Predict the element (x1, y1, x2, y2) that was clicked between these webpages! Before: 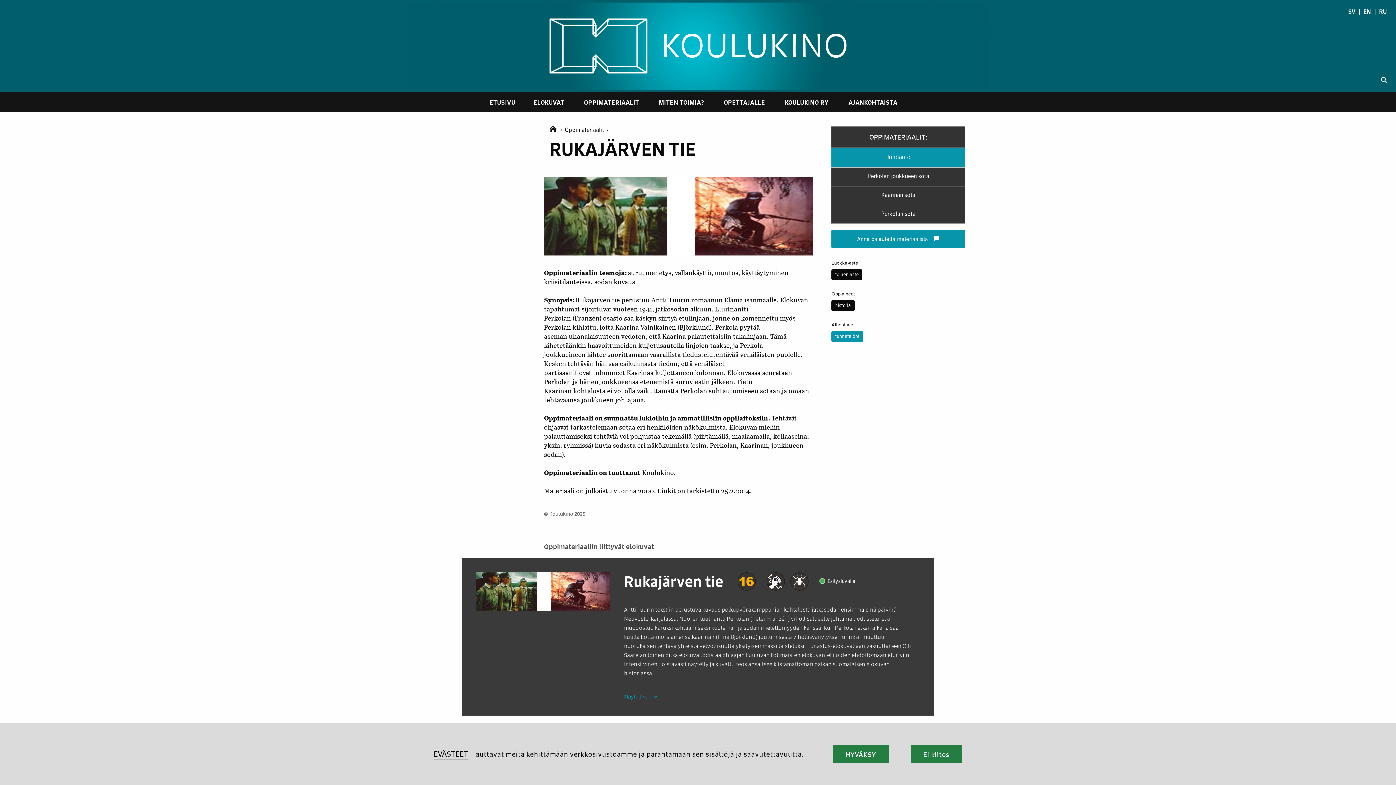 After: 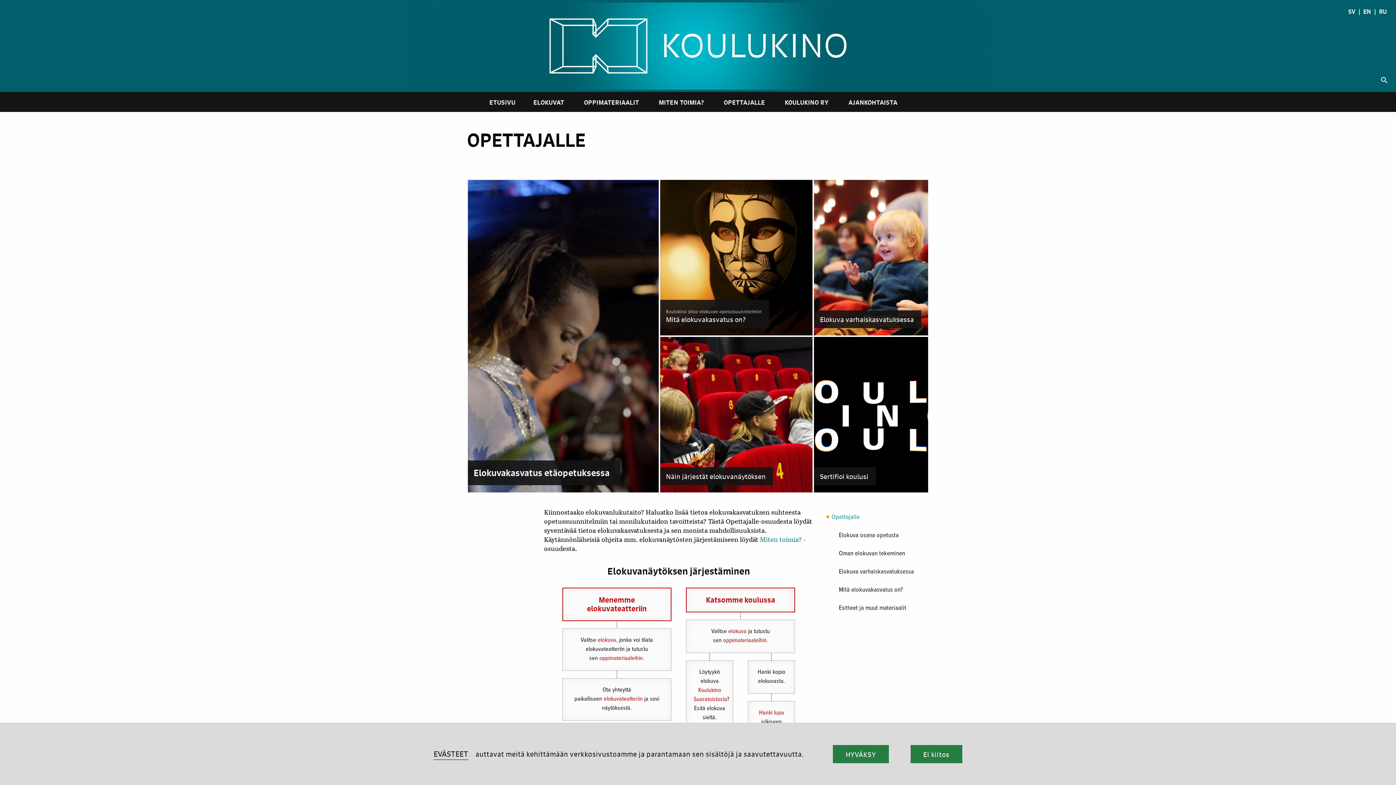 Action: bbox: (714, 91, 774, 111) label: OPETTAJALLE